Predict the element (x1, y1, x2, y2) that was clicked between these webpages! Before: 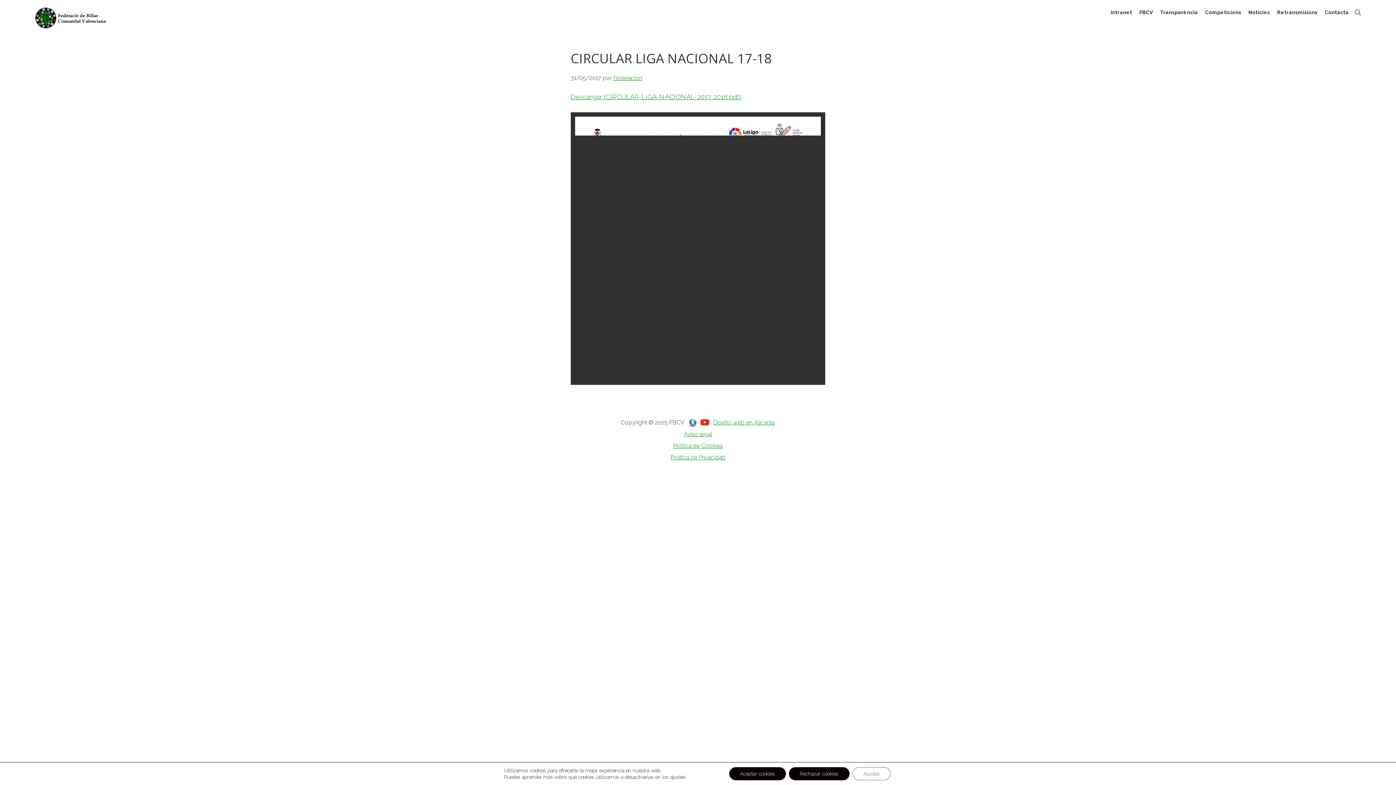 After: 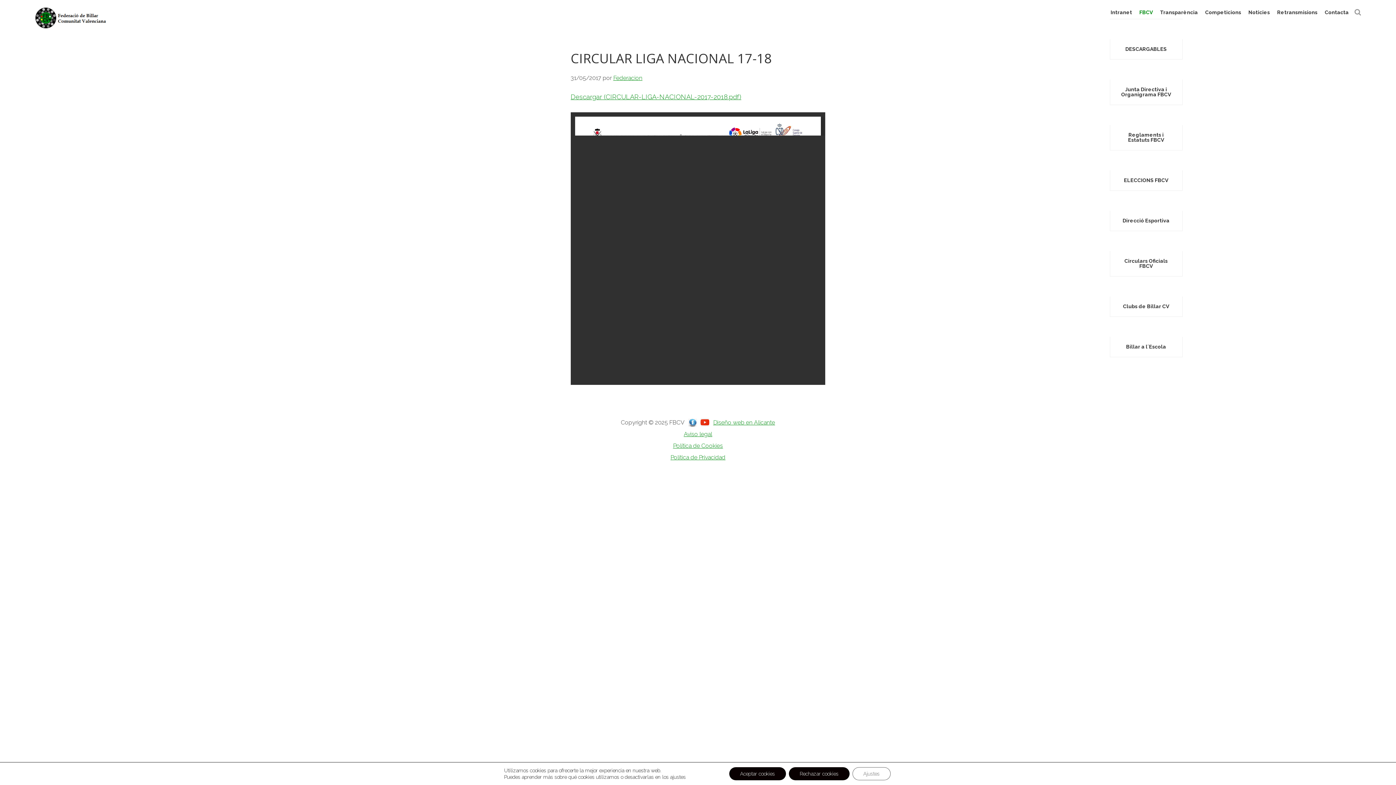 Action: bbox: (1136, 6, 1156, 18) label: FBCV